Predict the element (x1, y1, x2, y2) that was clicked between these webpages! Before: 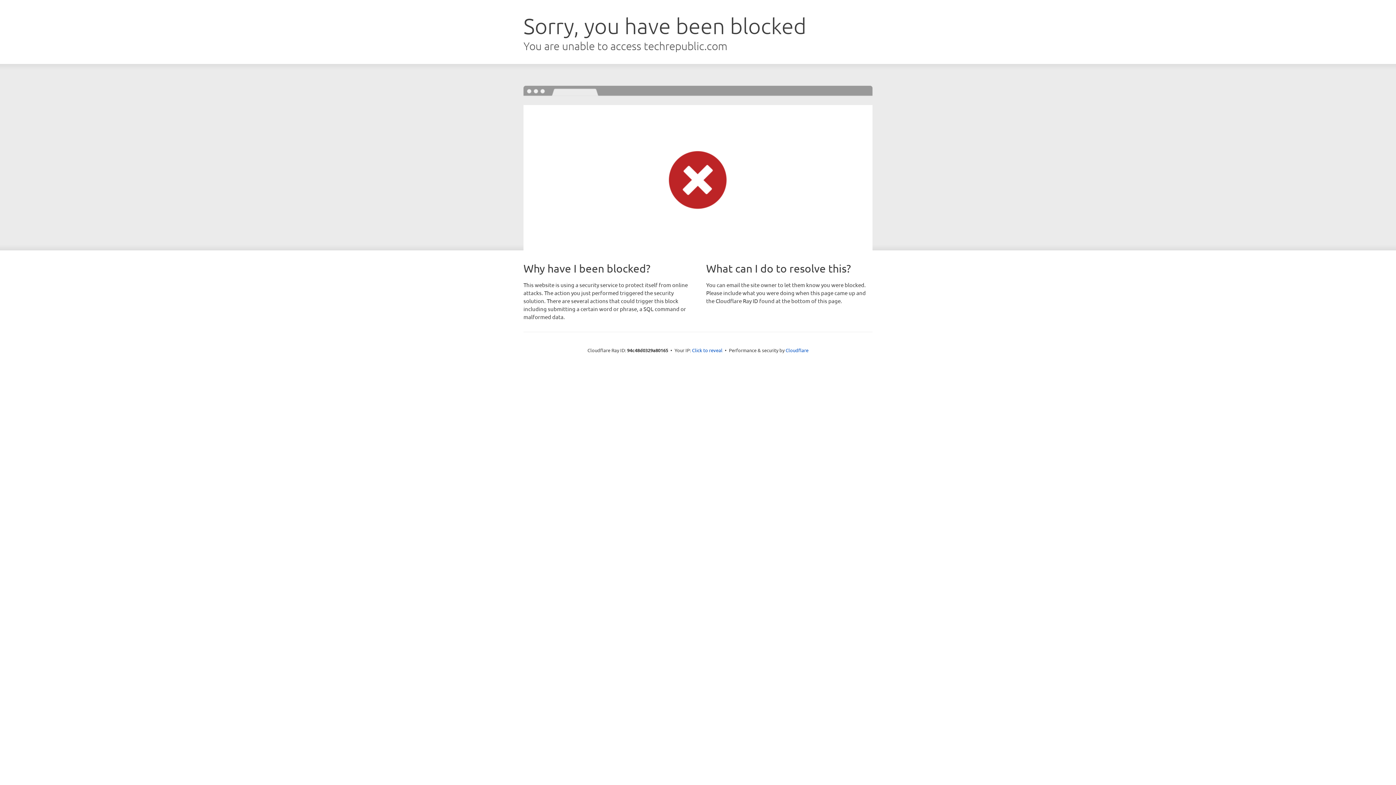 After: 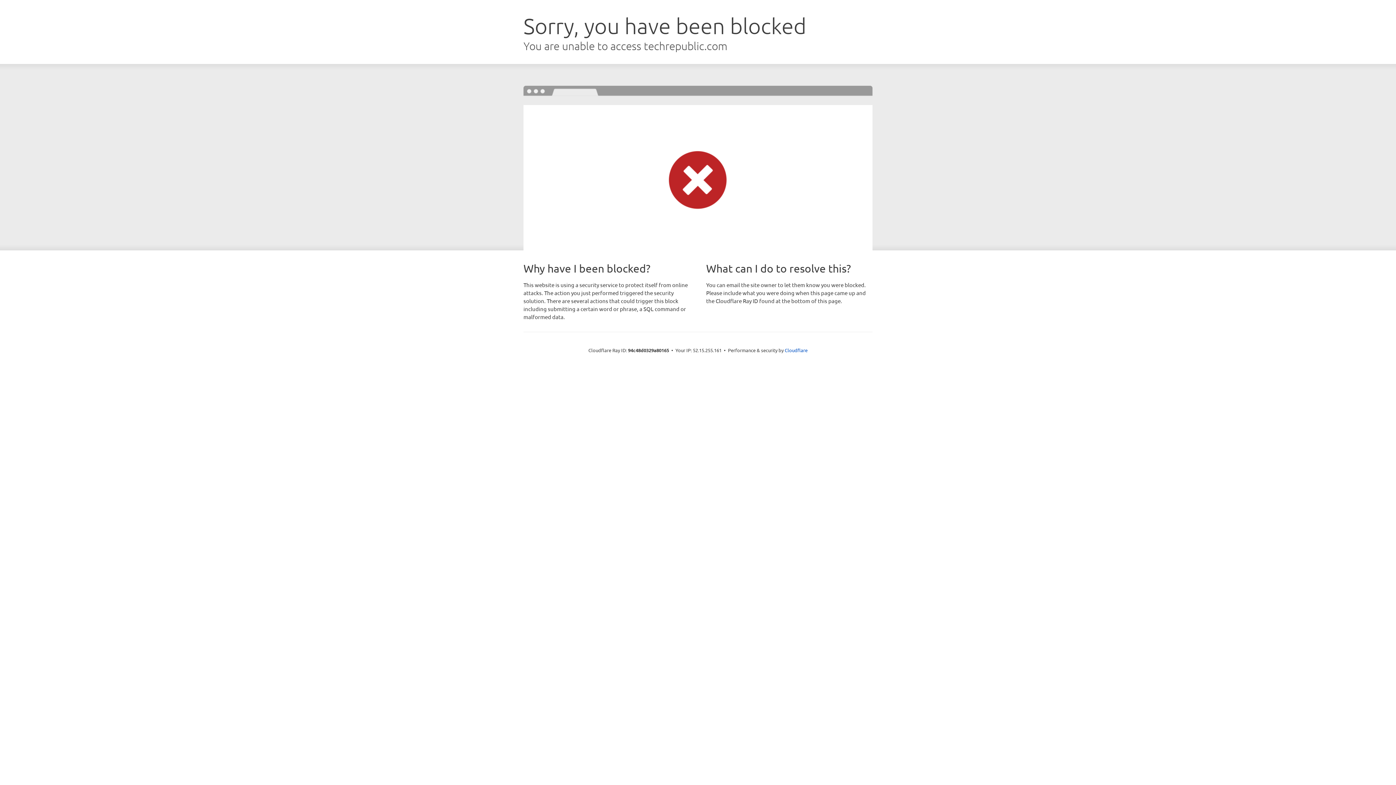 Action: bbox: (692, 346, 722, 353) label: Click to reveal